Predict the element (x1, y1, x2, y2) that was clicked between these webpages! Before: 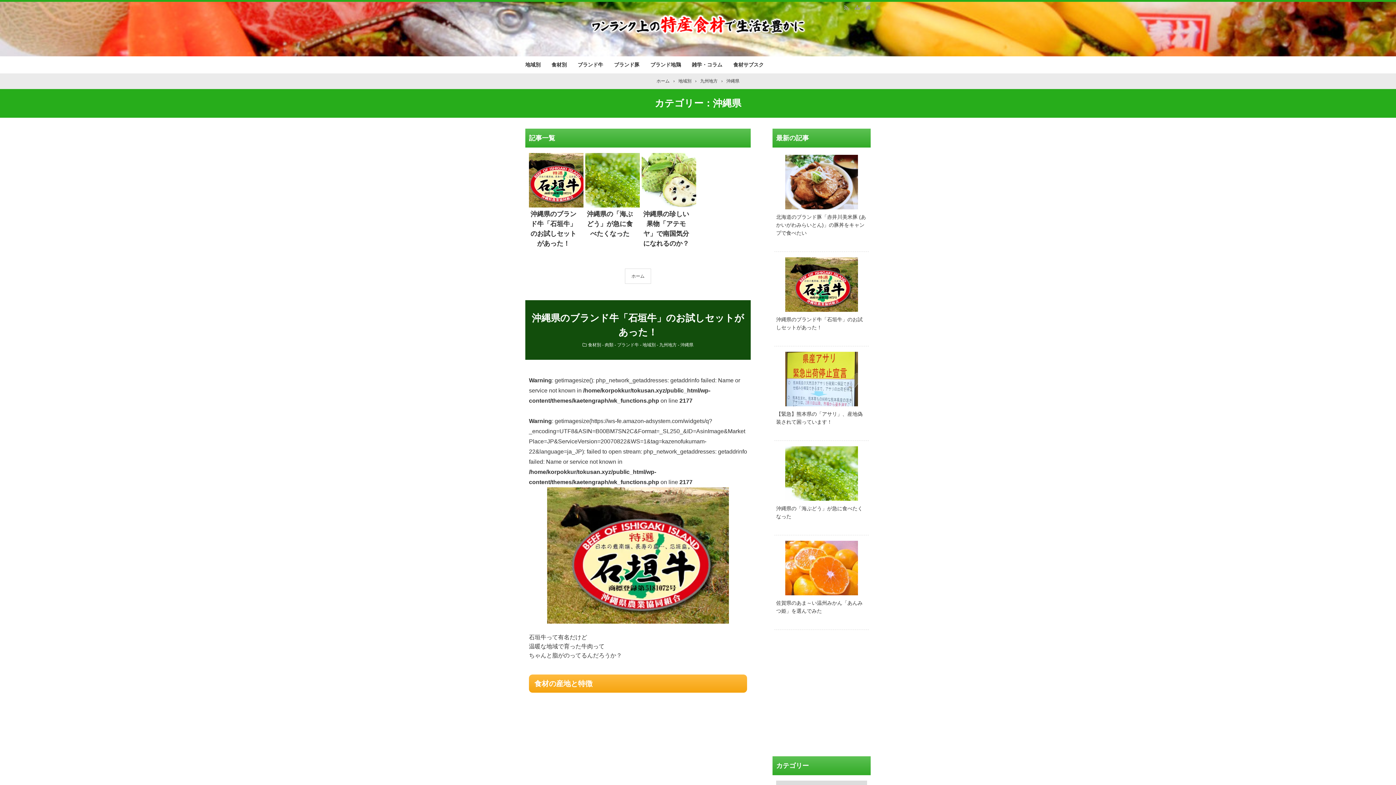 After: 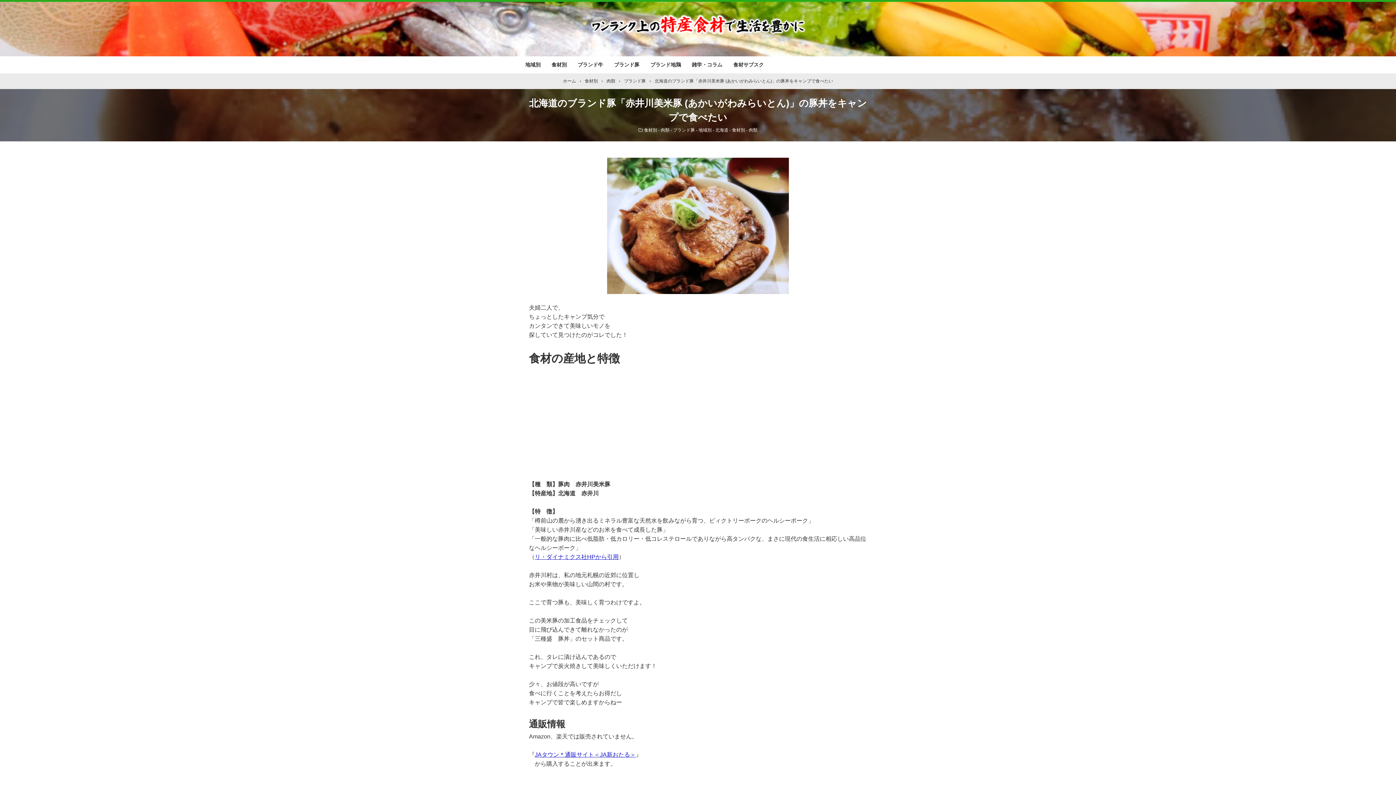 Action: label: 北海道のブランド豚「赤井川美米豚 (あかいがわみらいとん)」の豚丼をキャンプで食べたい bbox: (774, 149, 869, 251)